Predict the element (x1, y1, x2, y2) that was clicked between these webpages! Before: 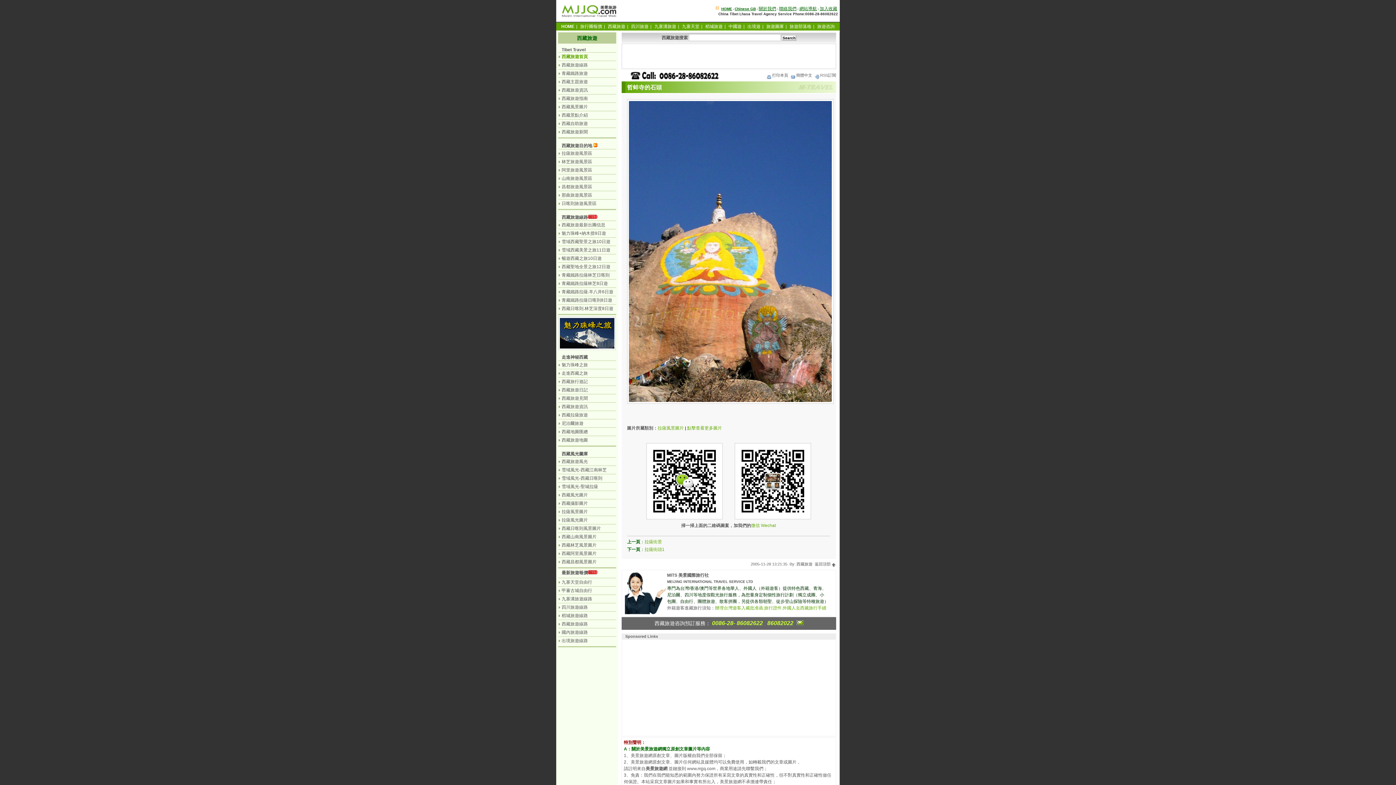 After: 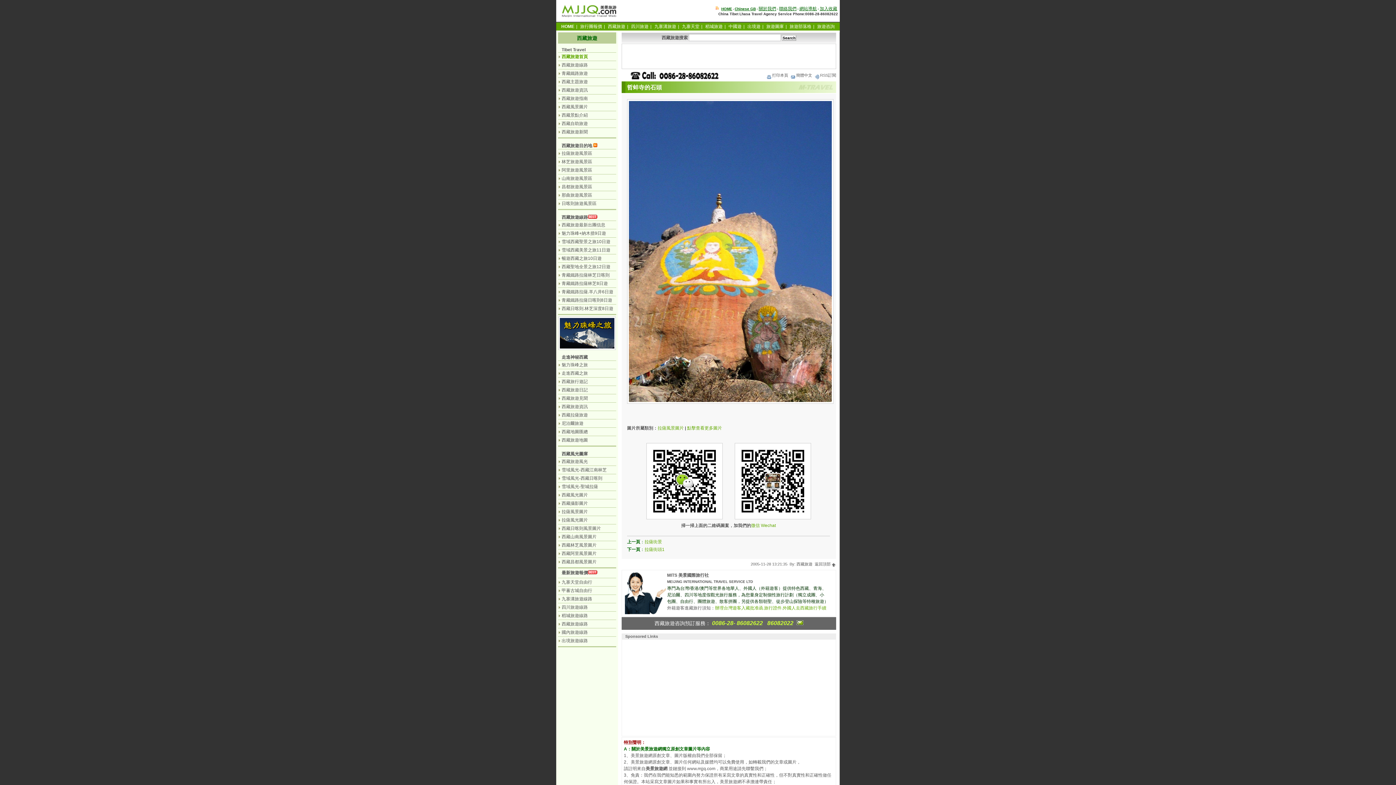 Action: bbox: (819, 6, 838, 11) label: 加入收藏